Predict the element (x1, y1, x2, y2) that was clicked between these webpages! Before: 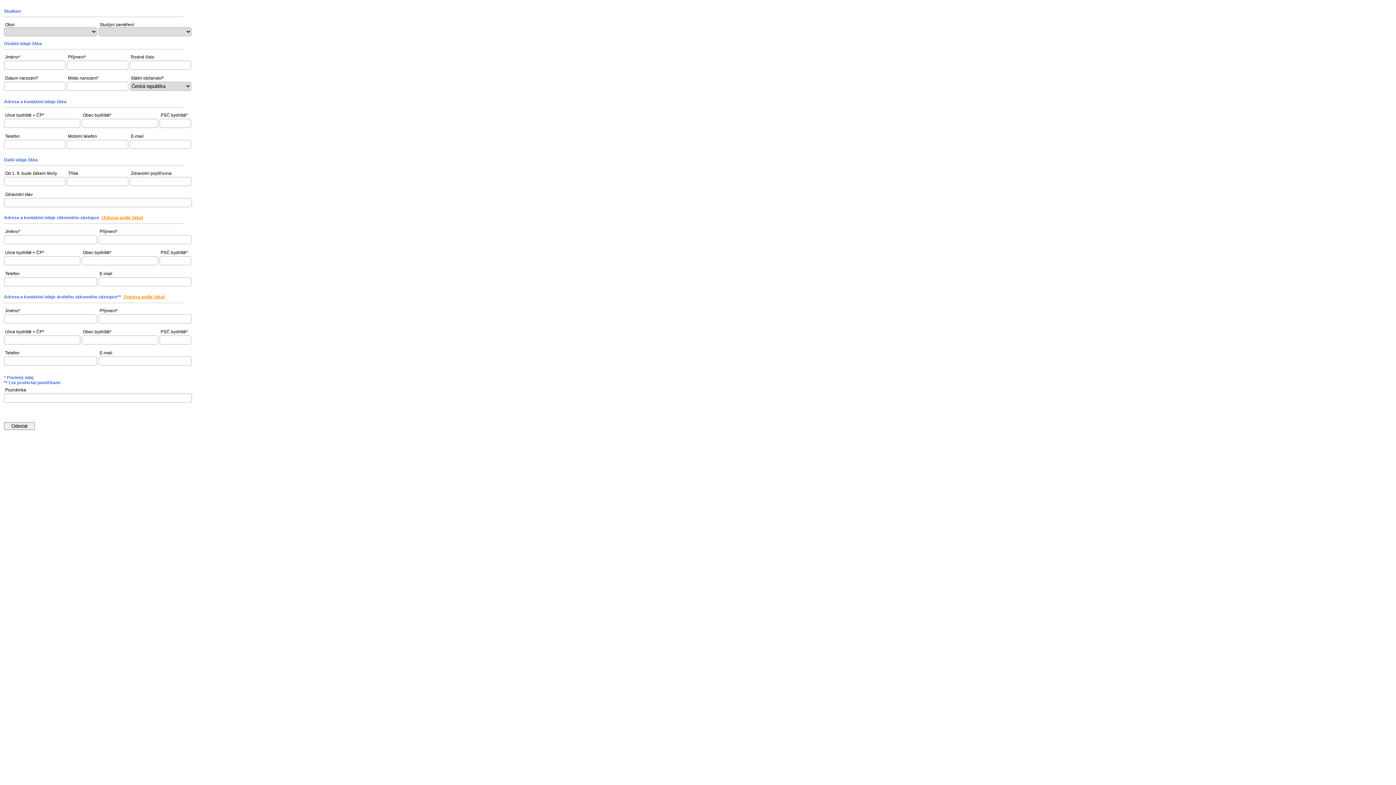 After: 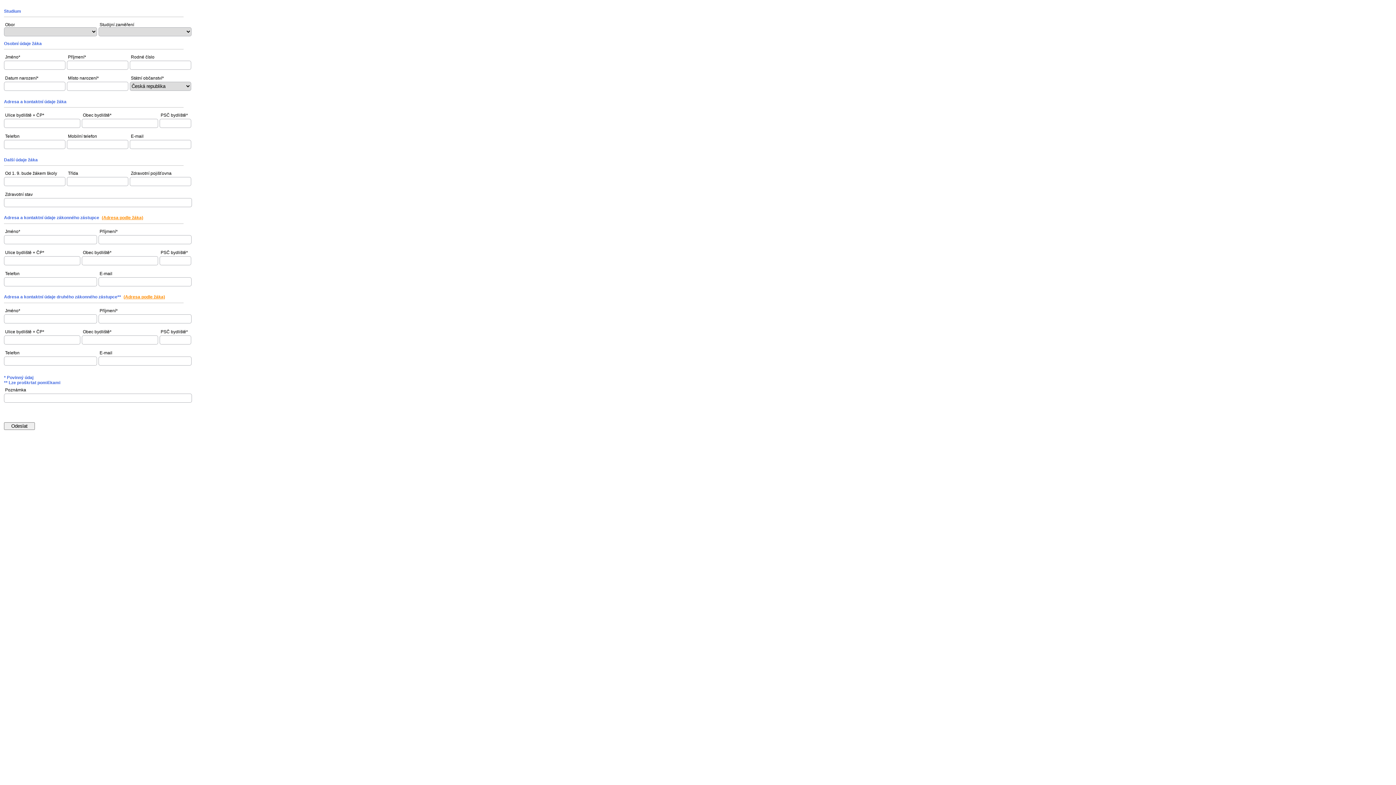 Action: label: (Adresa podle žáka) bbox: (122, 294, 165, 299)